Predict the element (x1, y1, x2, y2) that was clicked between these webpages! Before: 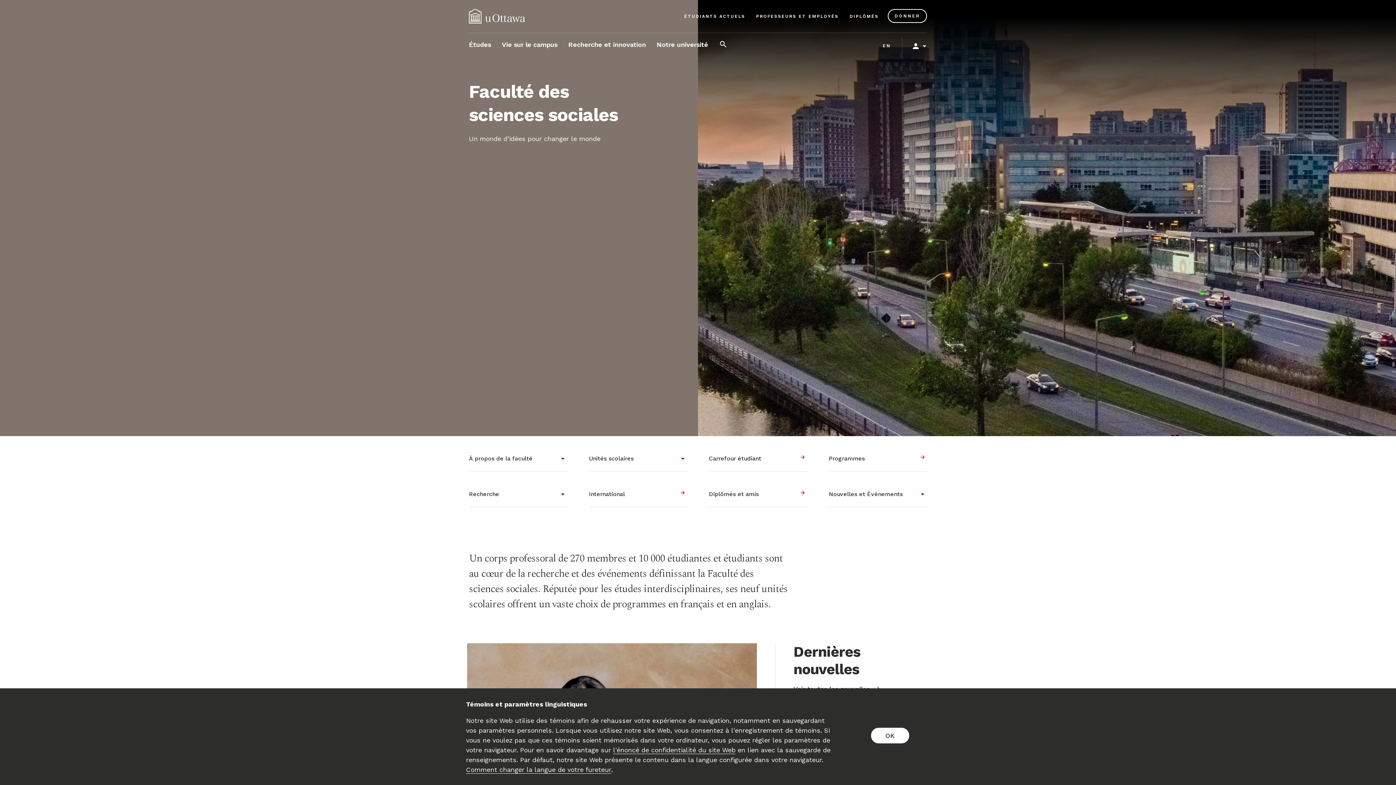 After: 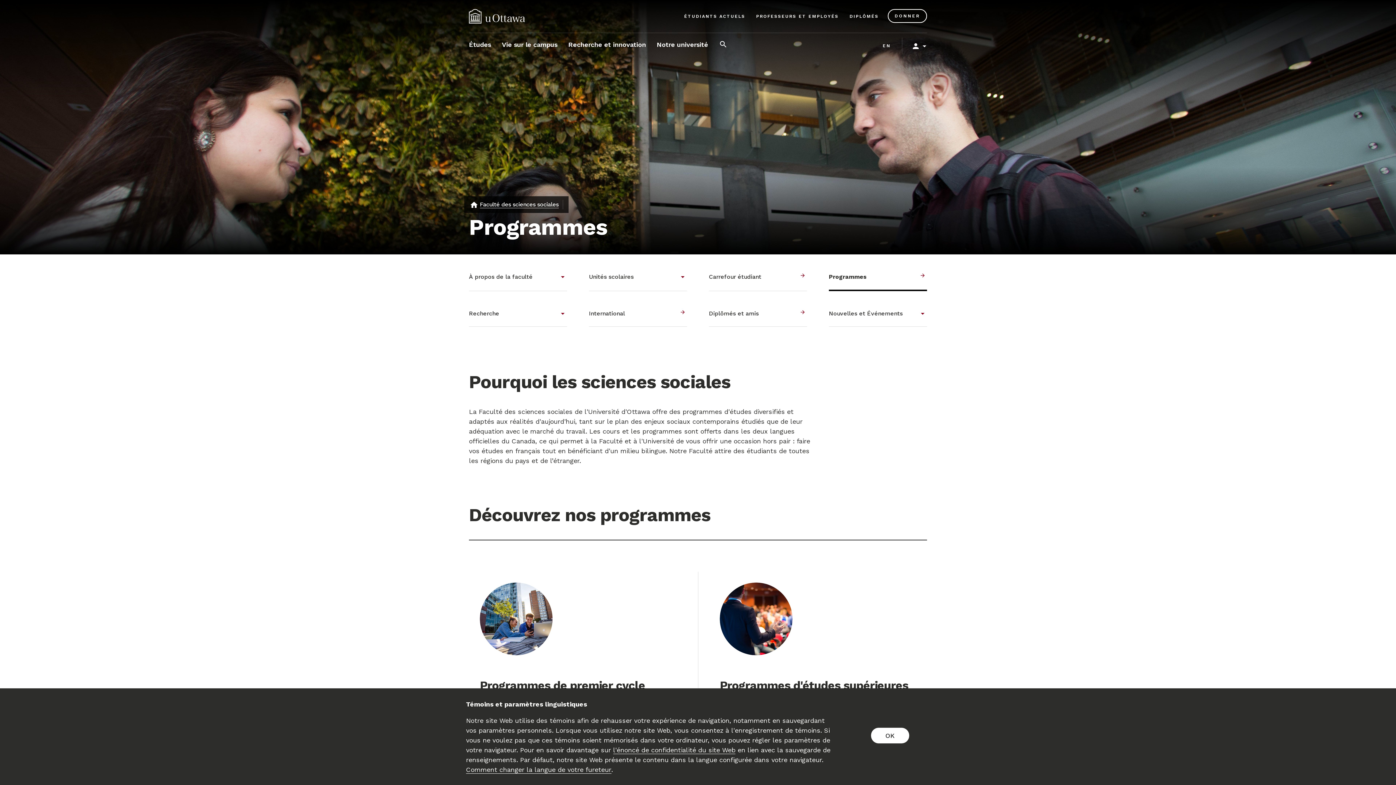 Action: bbox: (829, 445, 927, 472) label: Programmes